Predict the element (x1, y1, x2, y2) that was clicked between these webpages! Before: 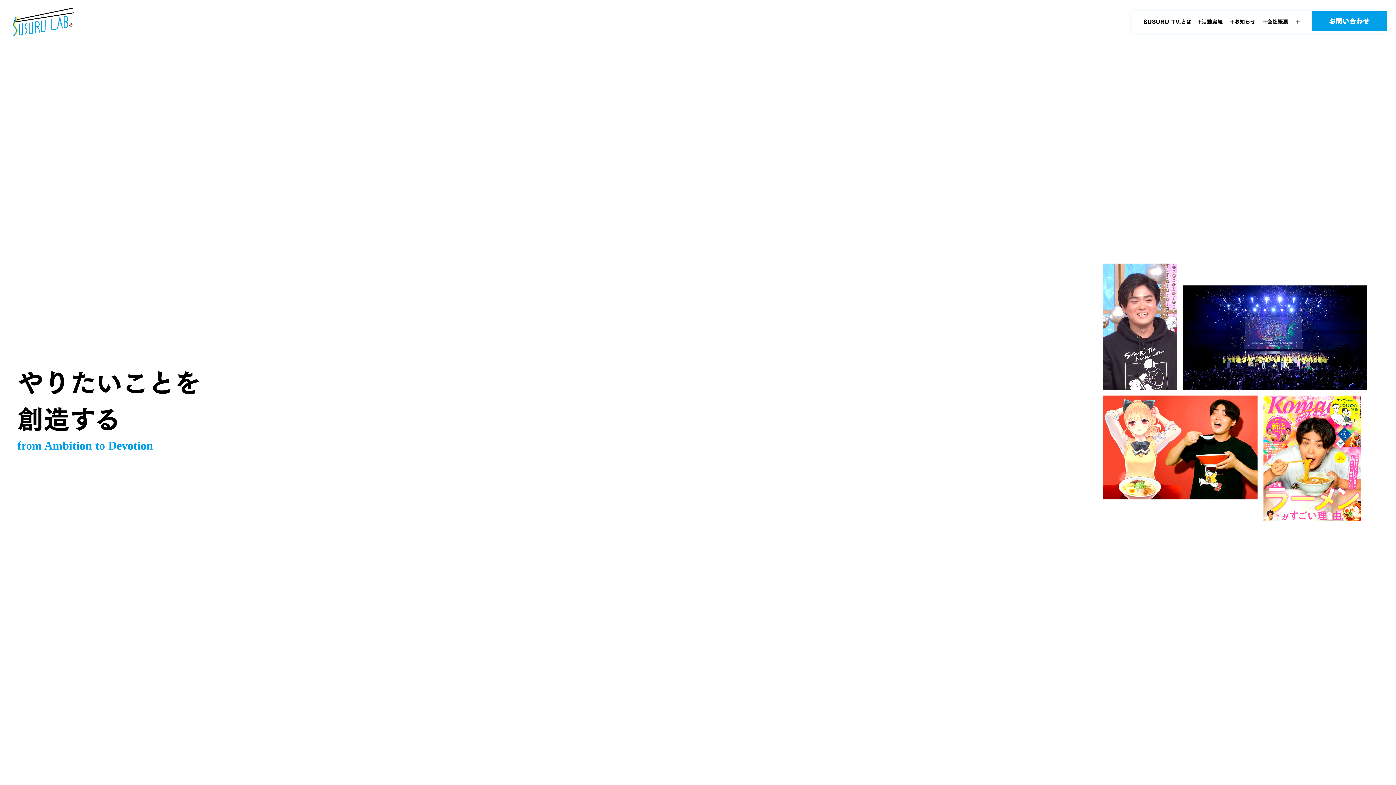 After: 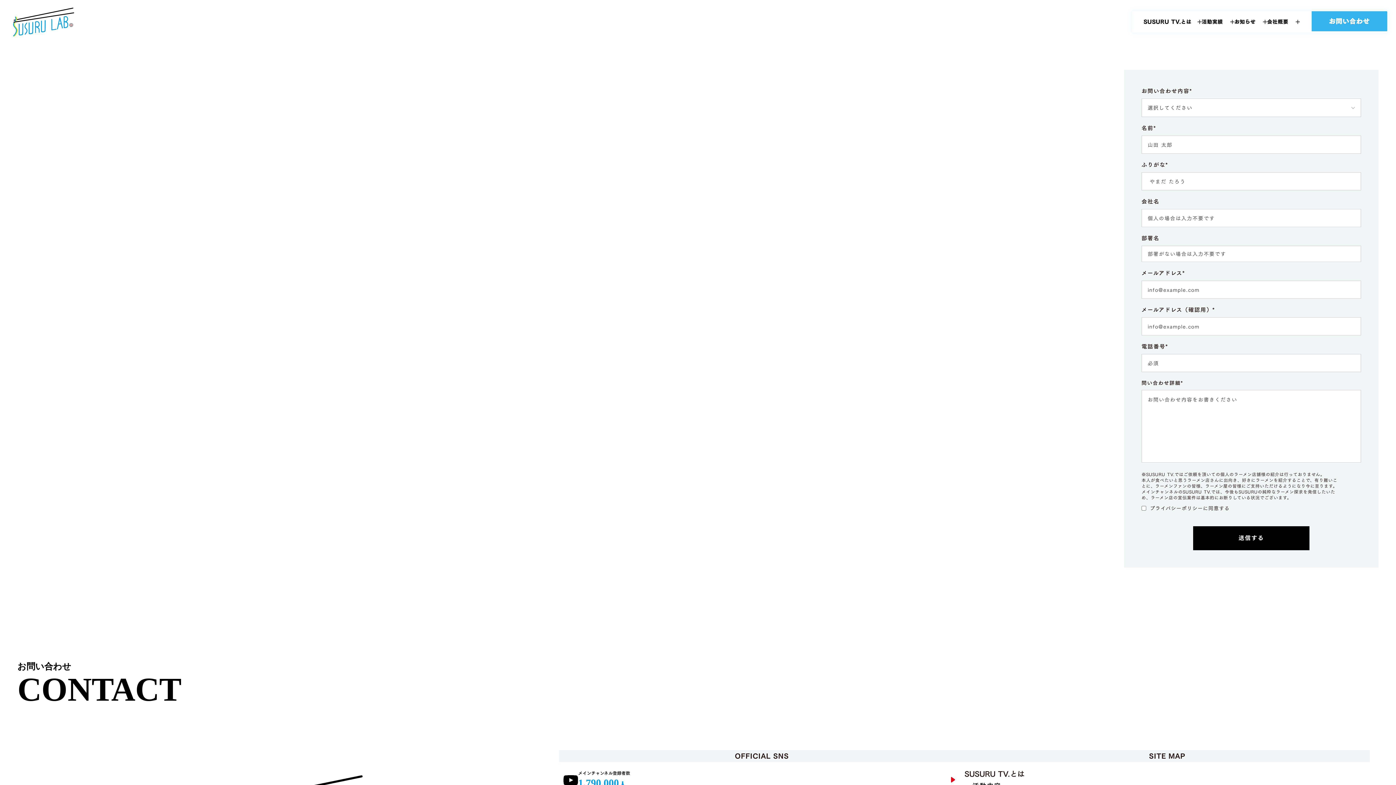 Action: bbox: (1311, 11, 1387, 31) label: お問い合わせ